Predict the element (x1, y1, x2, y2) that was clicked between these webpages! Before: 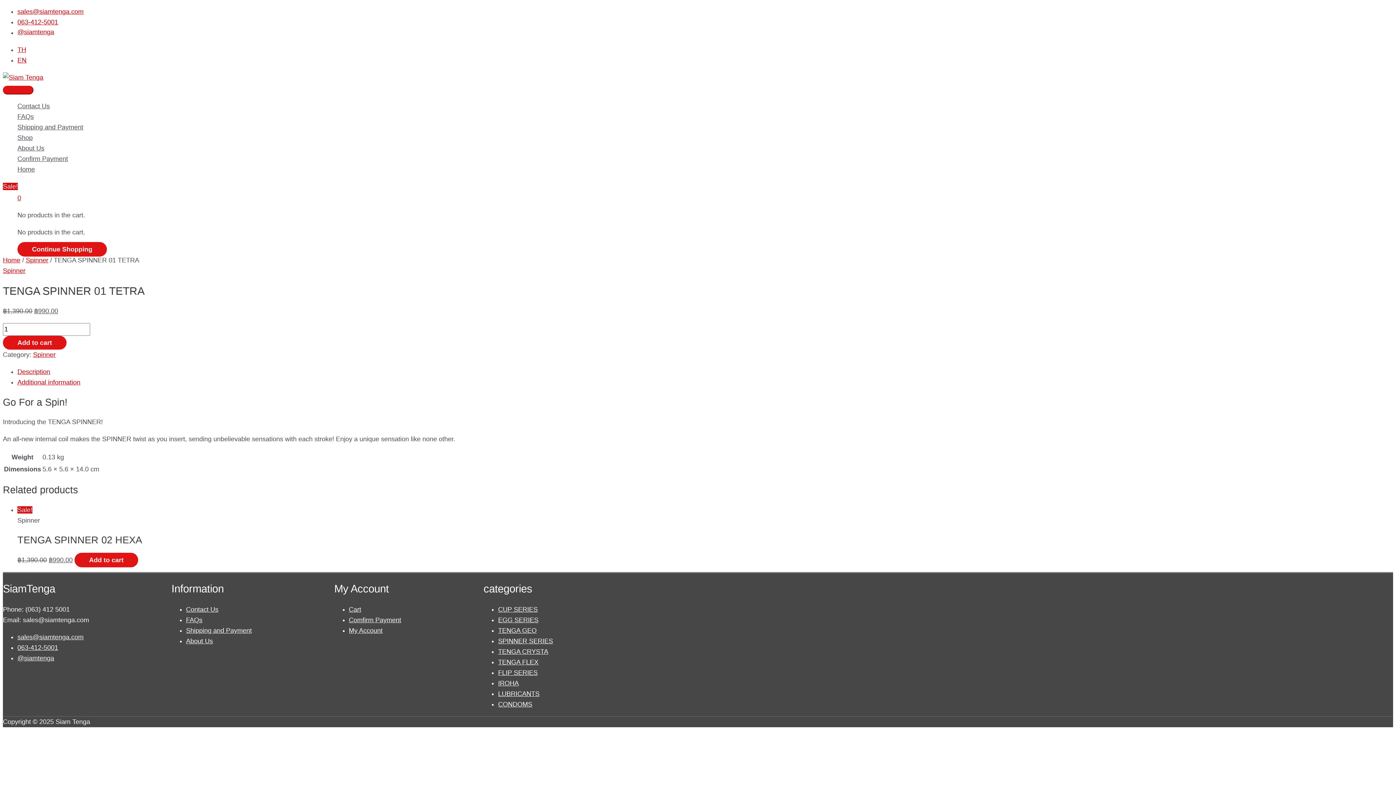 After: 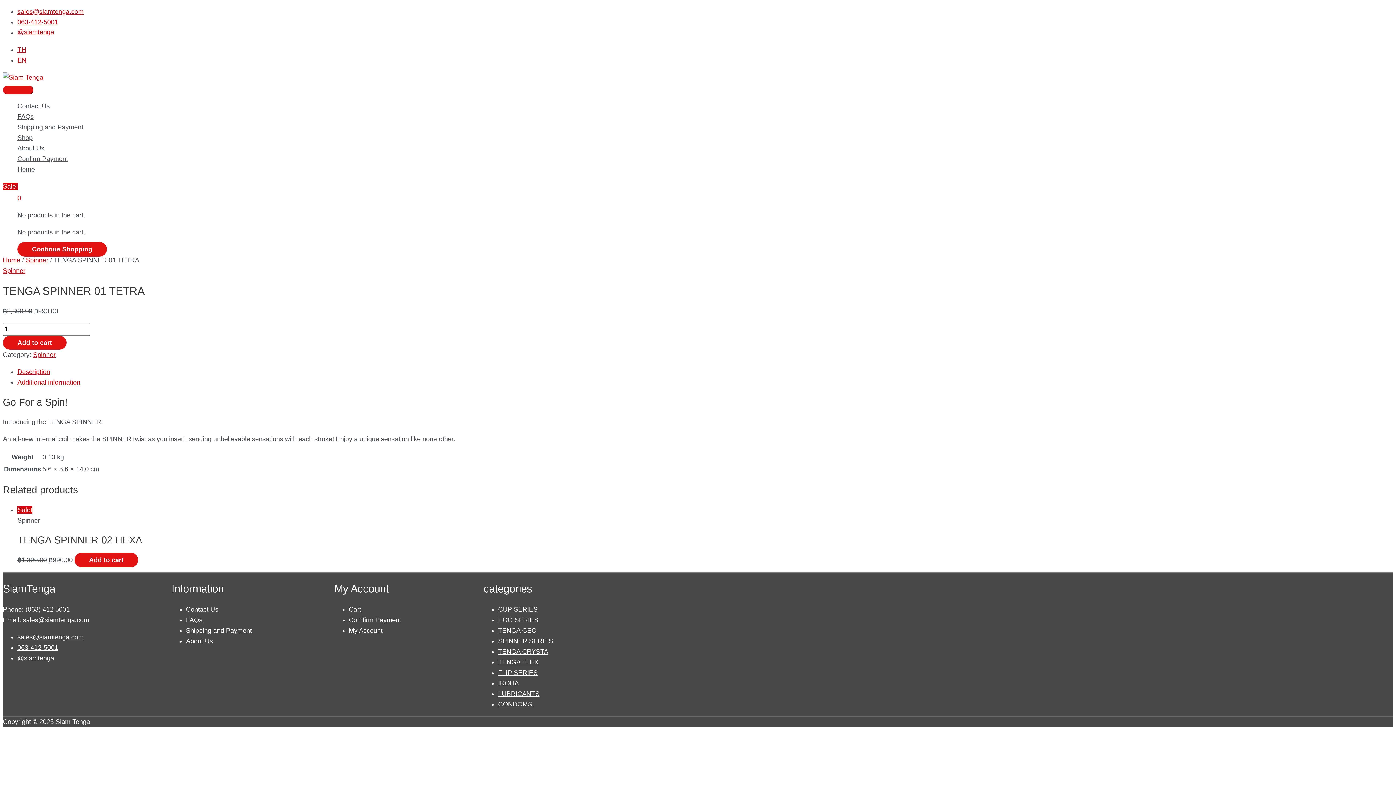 Action: label: Previous (arrow left) bbox: (0, 374, 25, 410)